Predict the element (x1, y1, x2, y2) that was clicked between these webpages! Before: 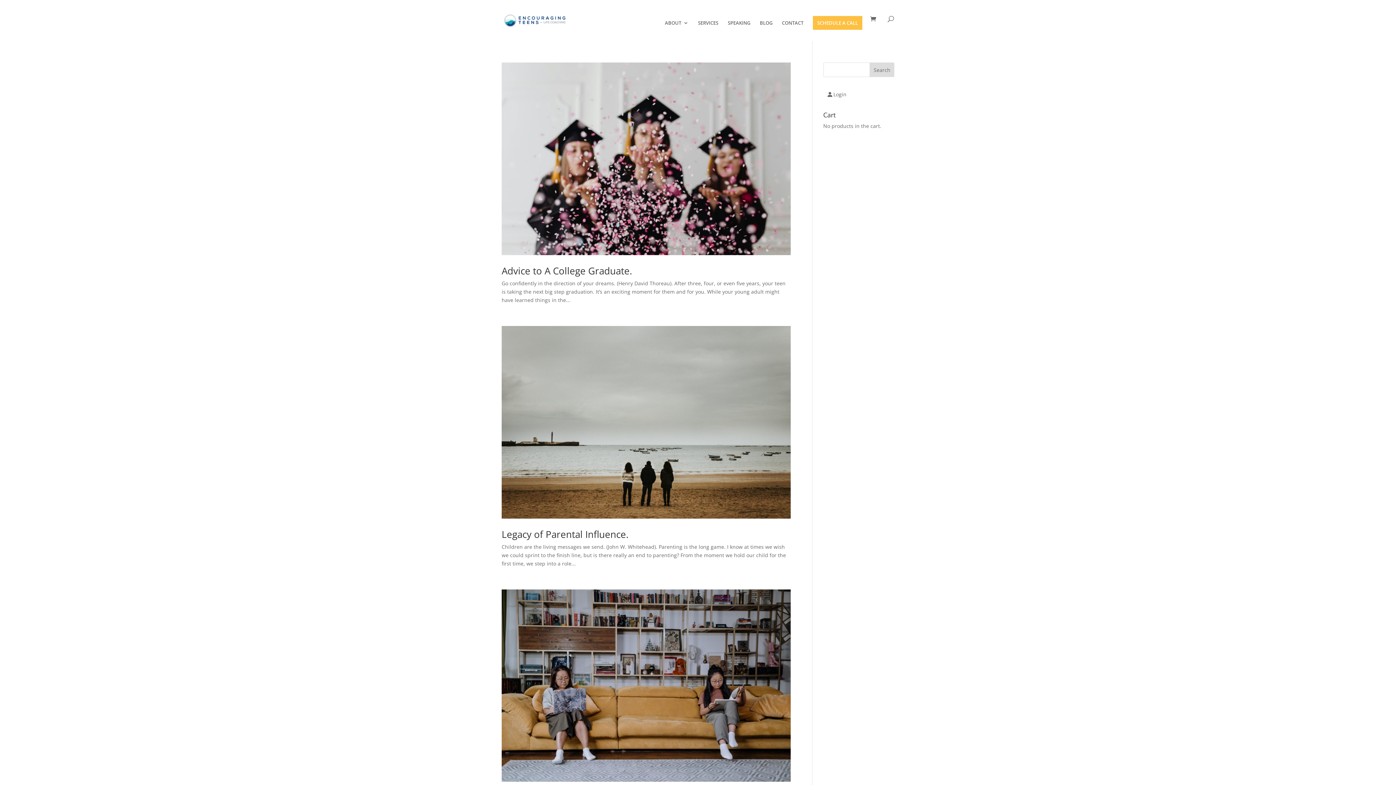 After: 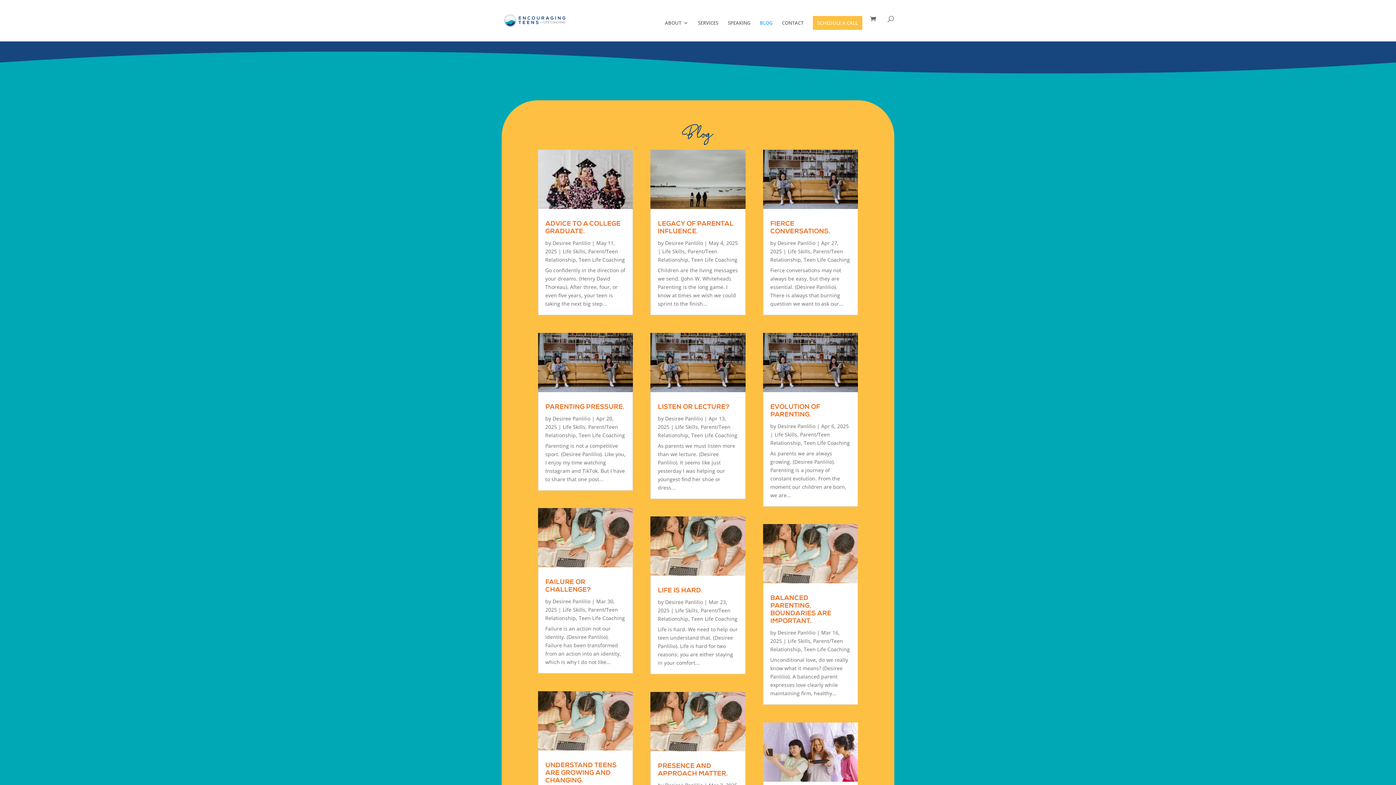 Action: bbox: (760, 20, 772, 41) label: BLOG